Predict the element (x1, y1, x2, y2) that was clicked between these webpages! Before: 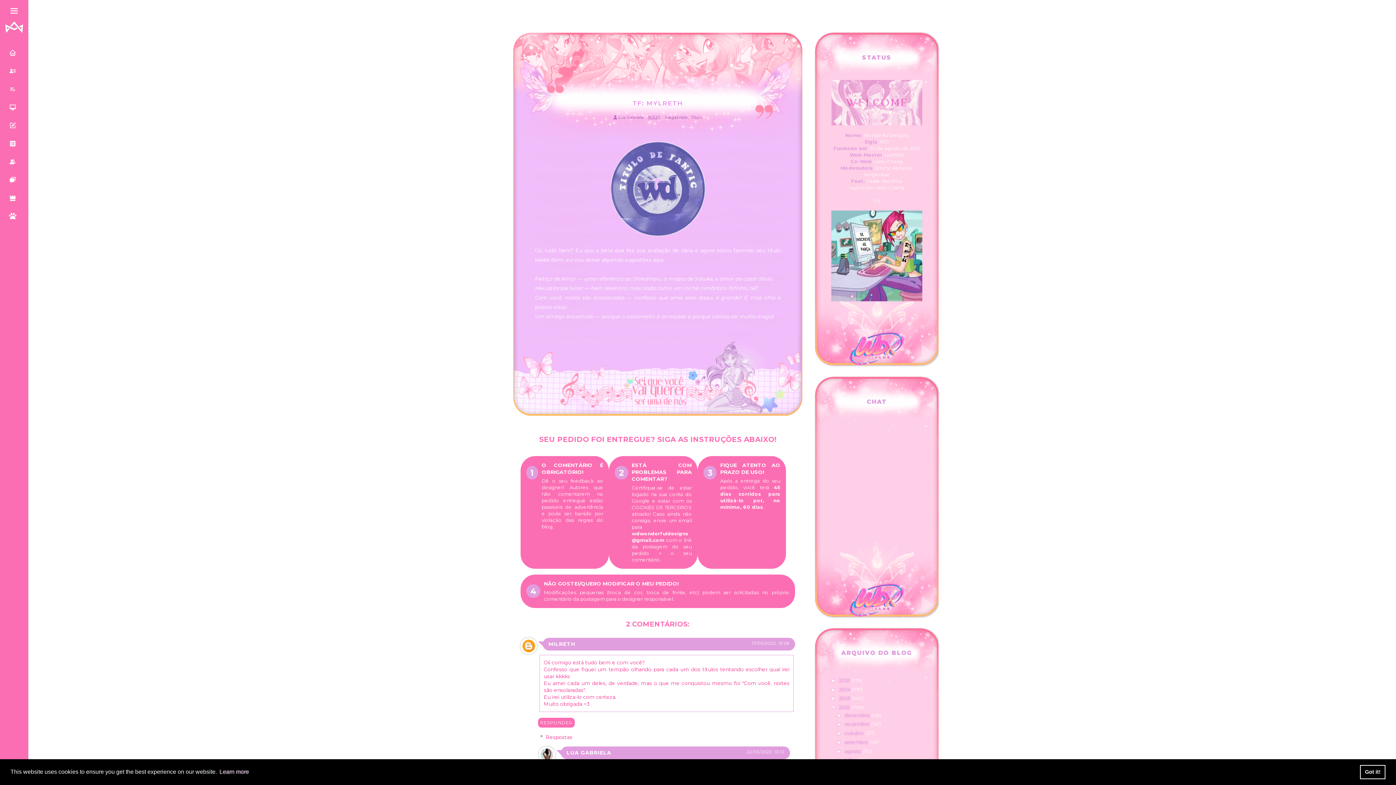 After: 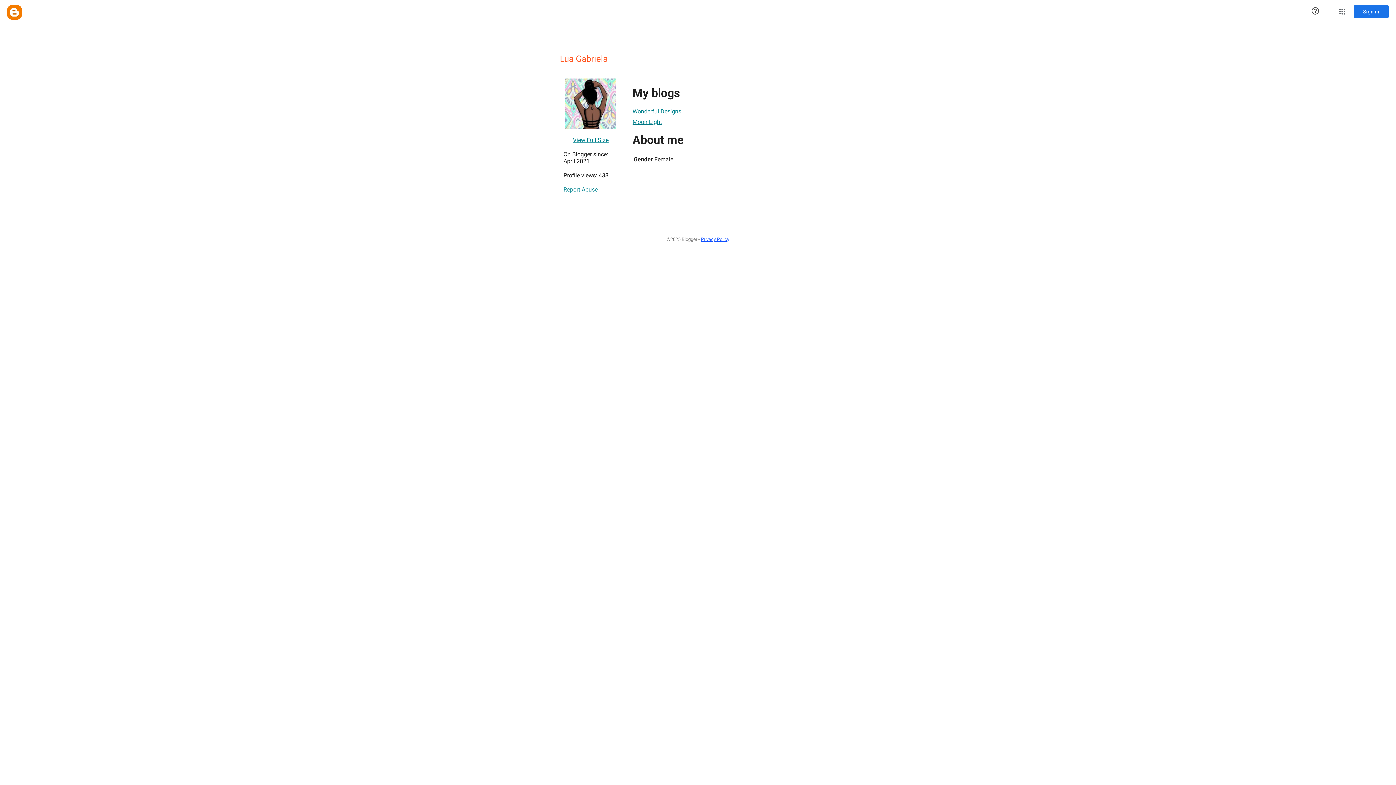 Action: bbox: (566, 749, 611, 756) label: LUA GABRIELA